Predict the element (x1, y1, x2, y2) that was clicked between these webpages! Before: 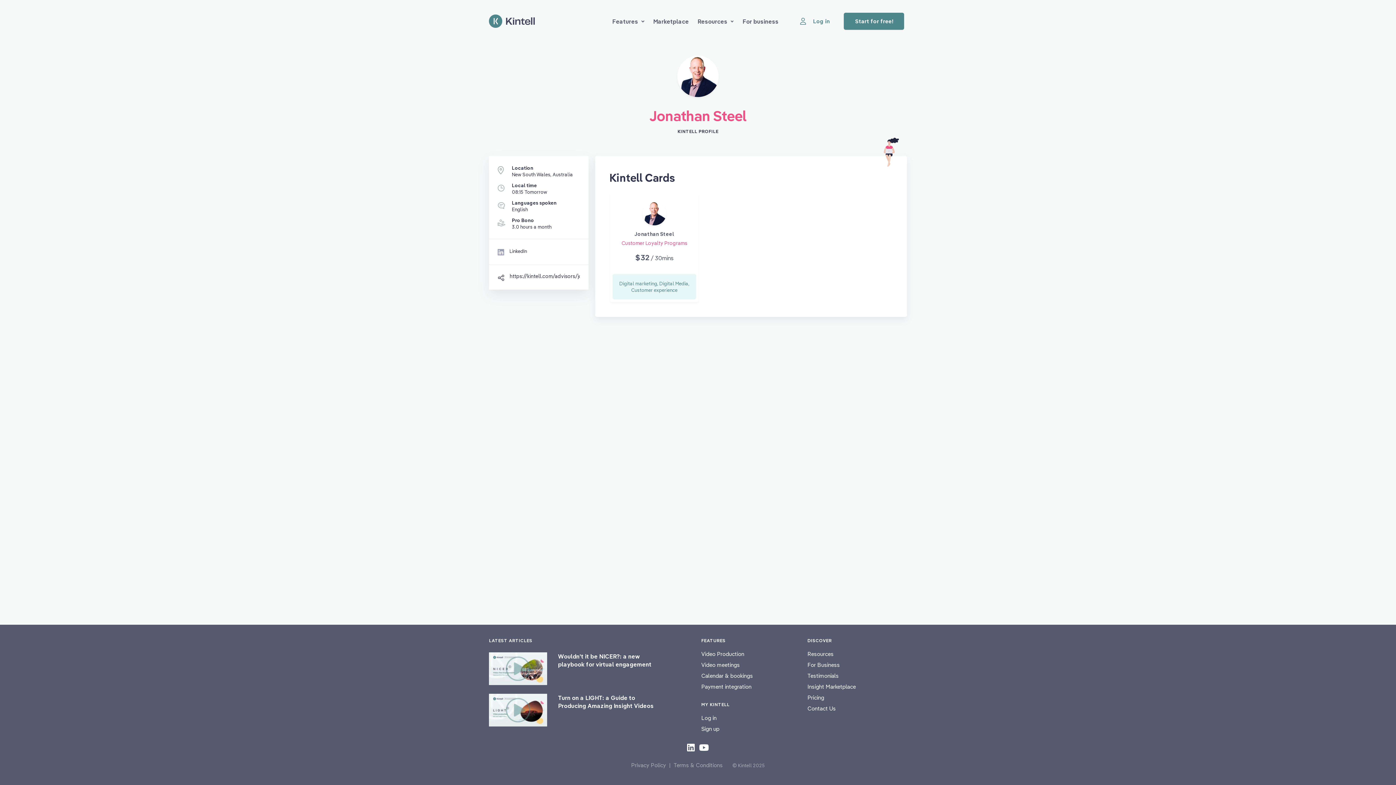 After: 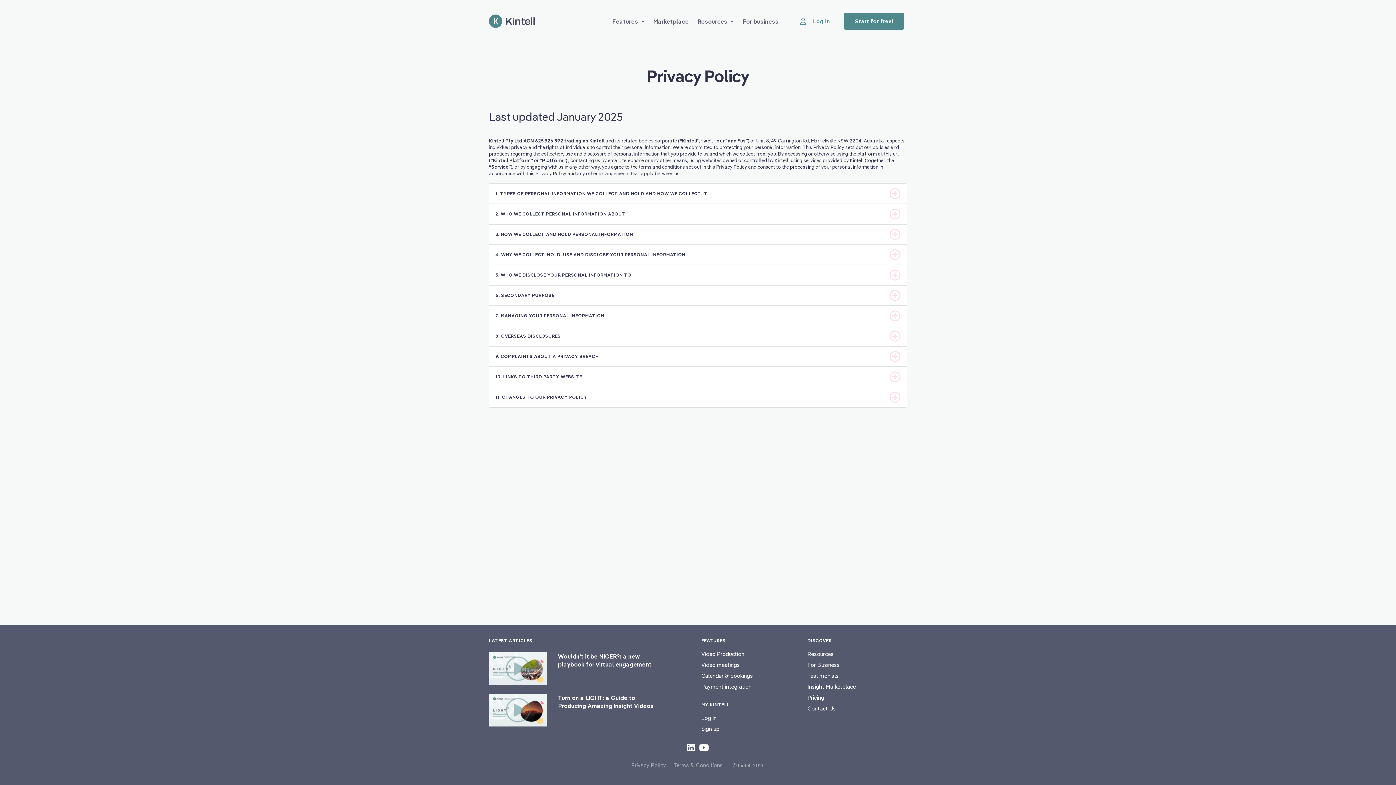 Action: label: Privacy Policy bbox: (631, 761, 666, 769)